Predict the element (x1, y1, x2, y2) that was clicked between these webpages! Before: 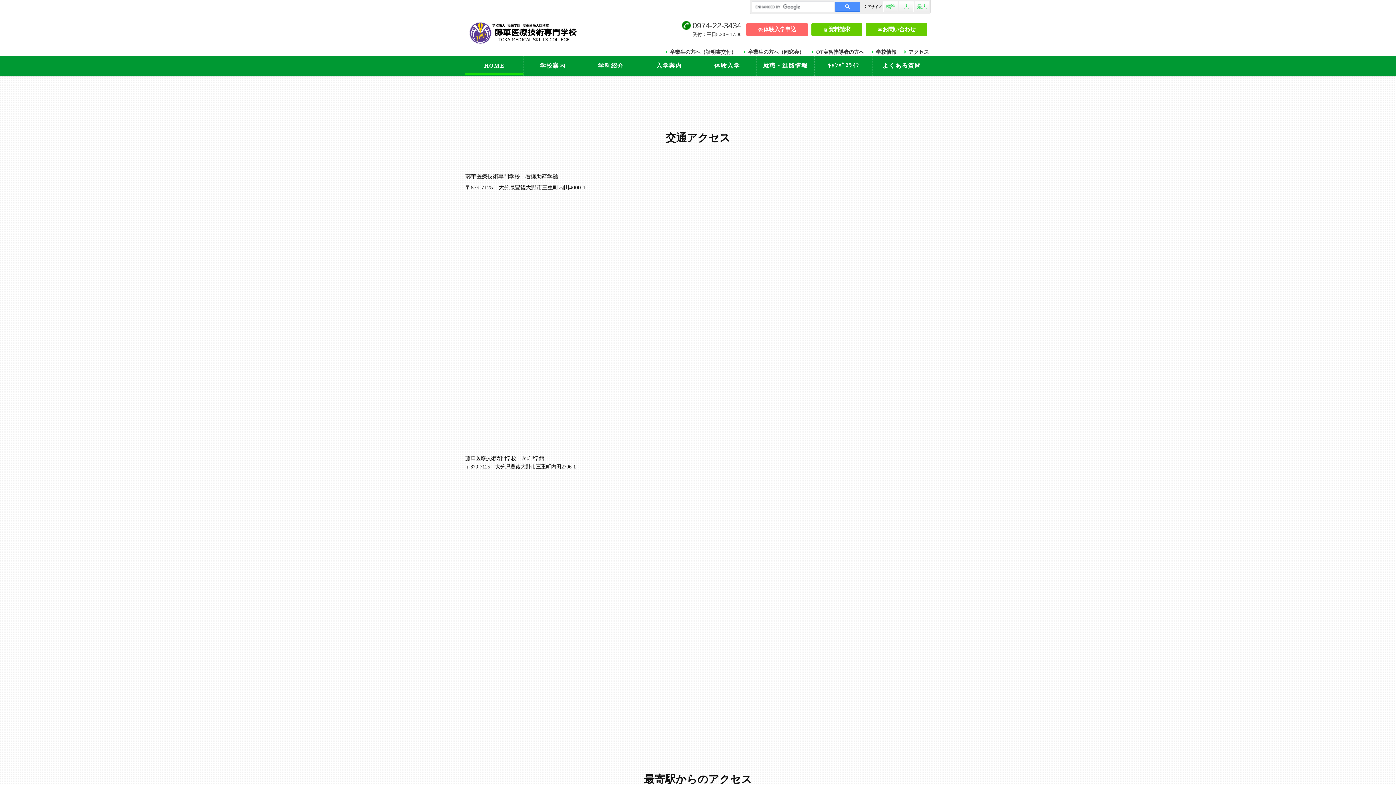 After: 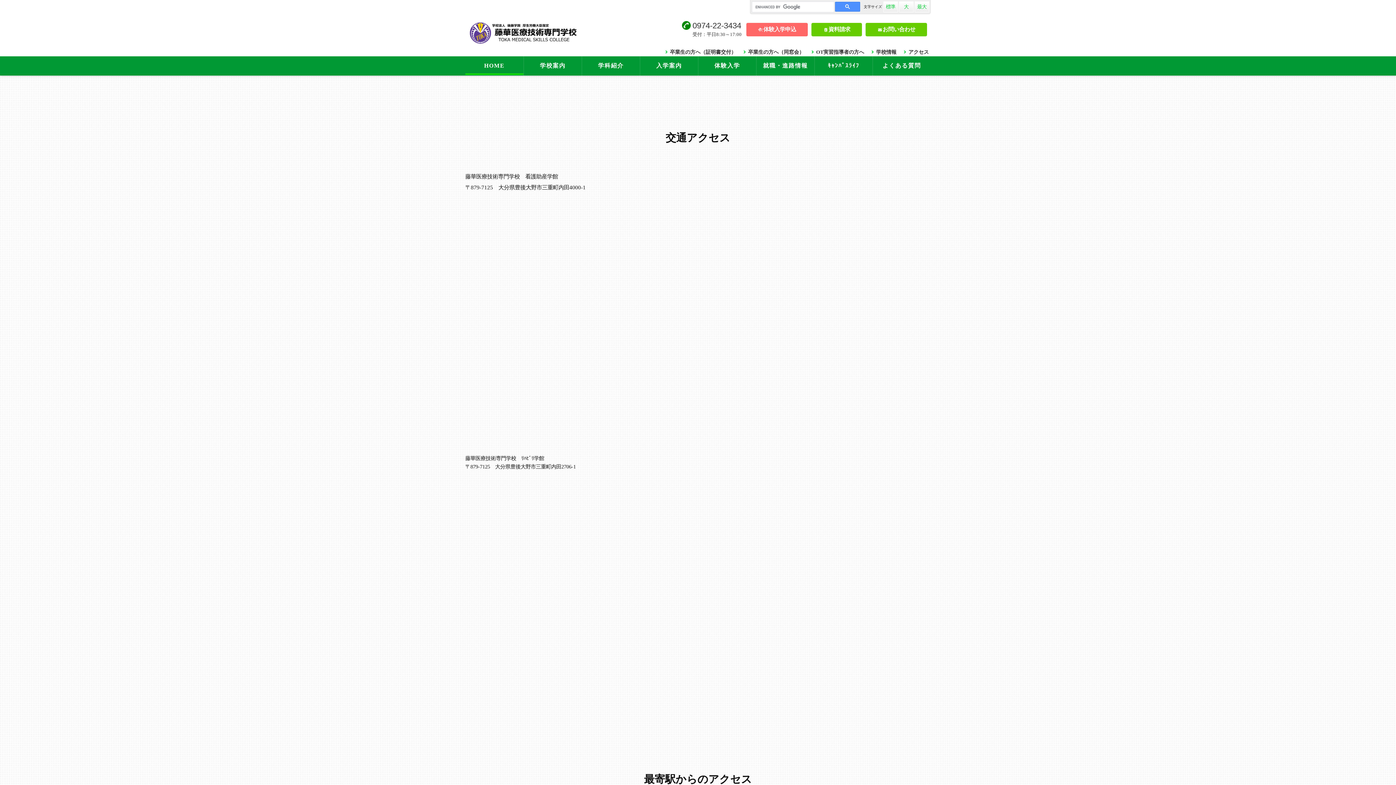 Action: bbox: (904, 48, 930, 56) label: アクセス